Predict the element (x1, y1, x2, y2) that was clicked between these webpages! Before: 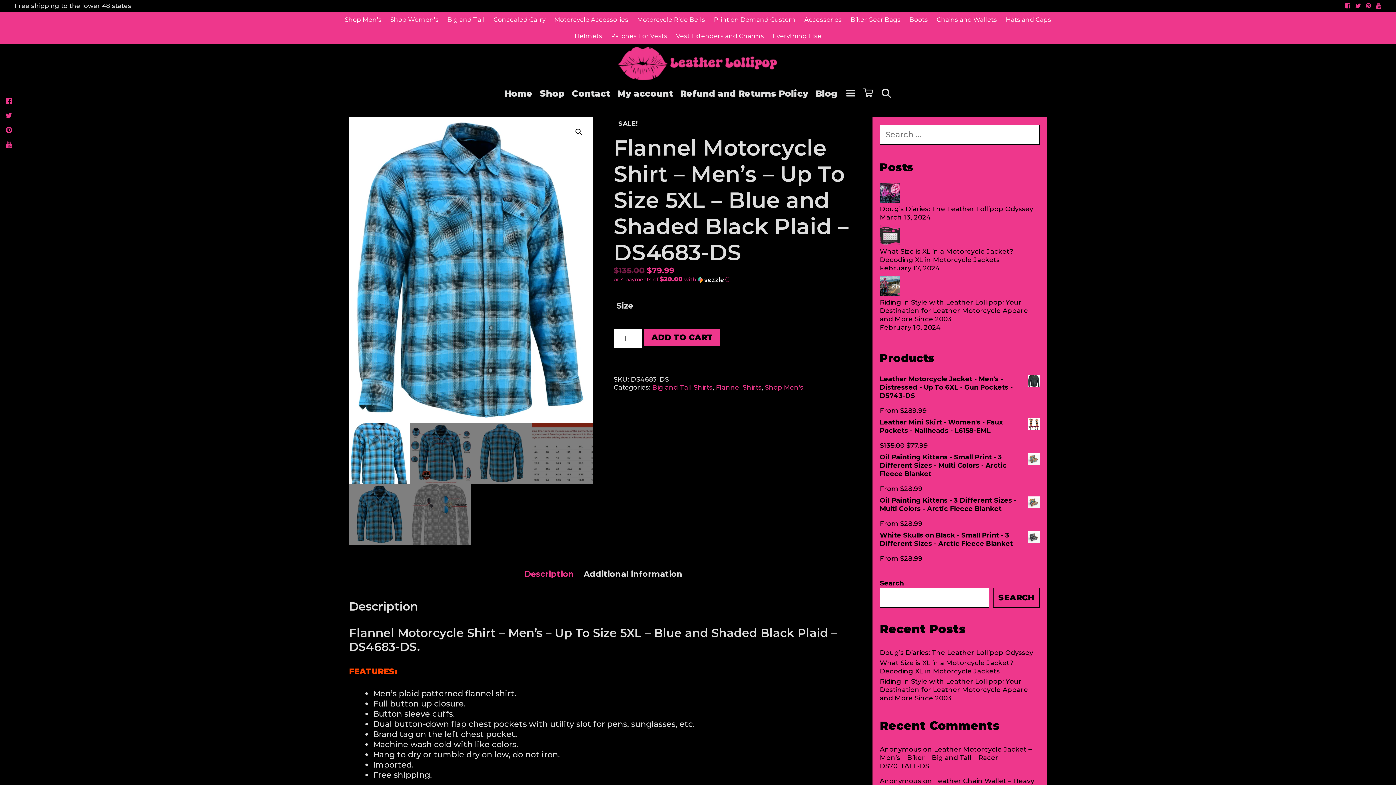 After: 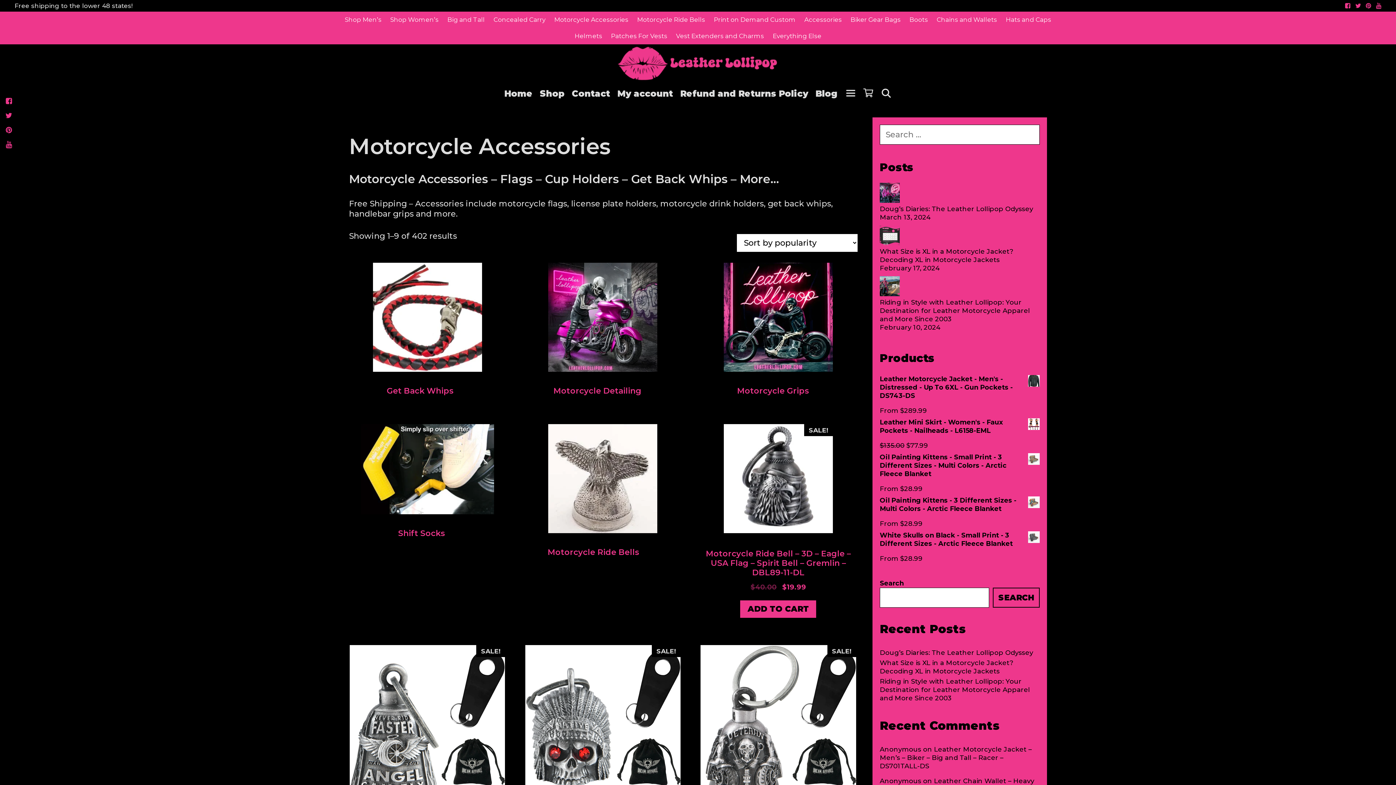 Action: bbox: (550, 11, 632, 28) label: Motorcycle Accessories